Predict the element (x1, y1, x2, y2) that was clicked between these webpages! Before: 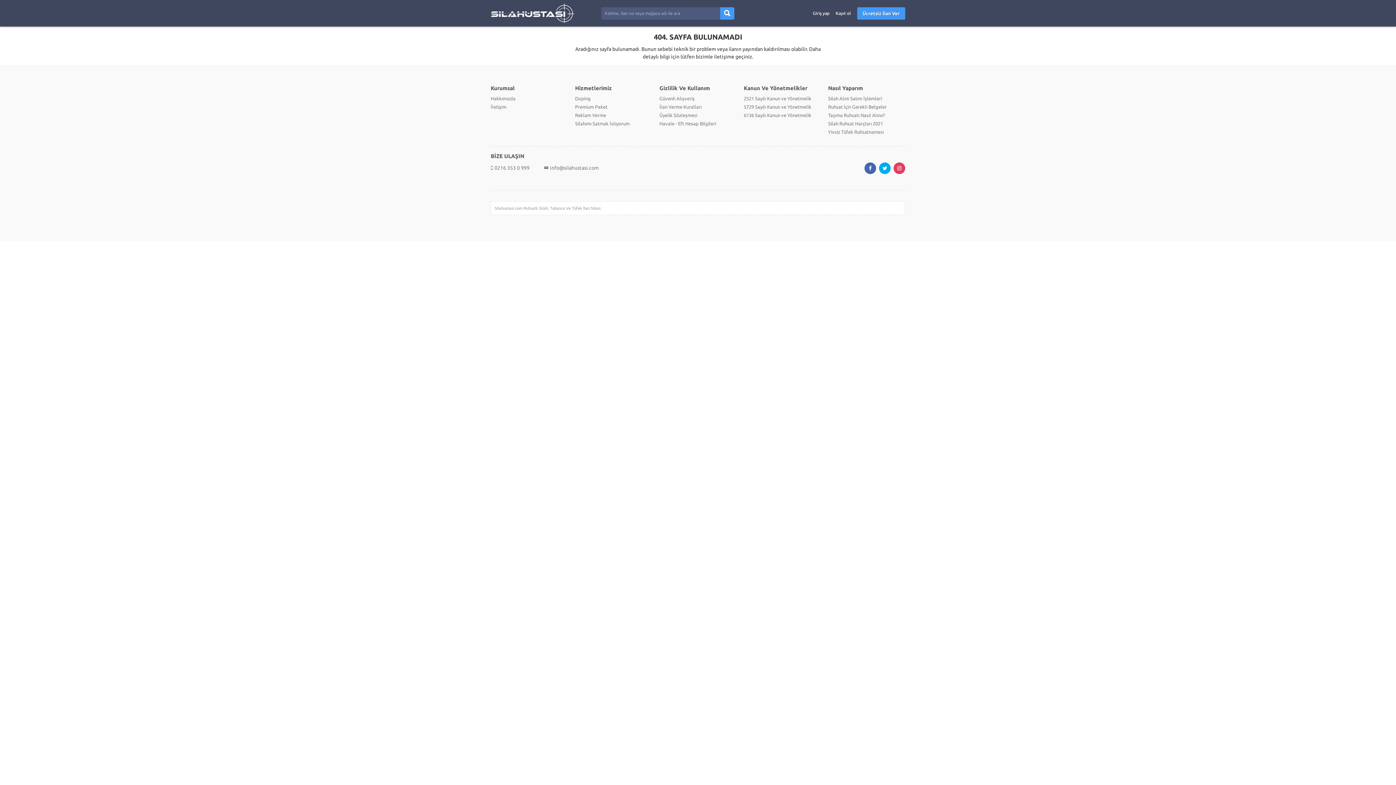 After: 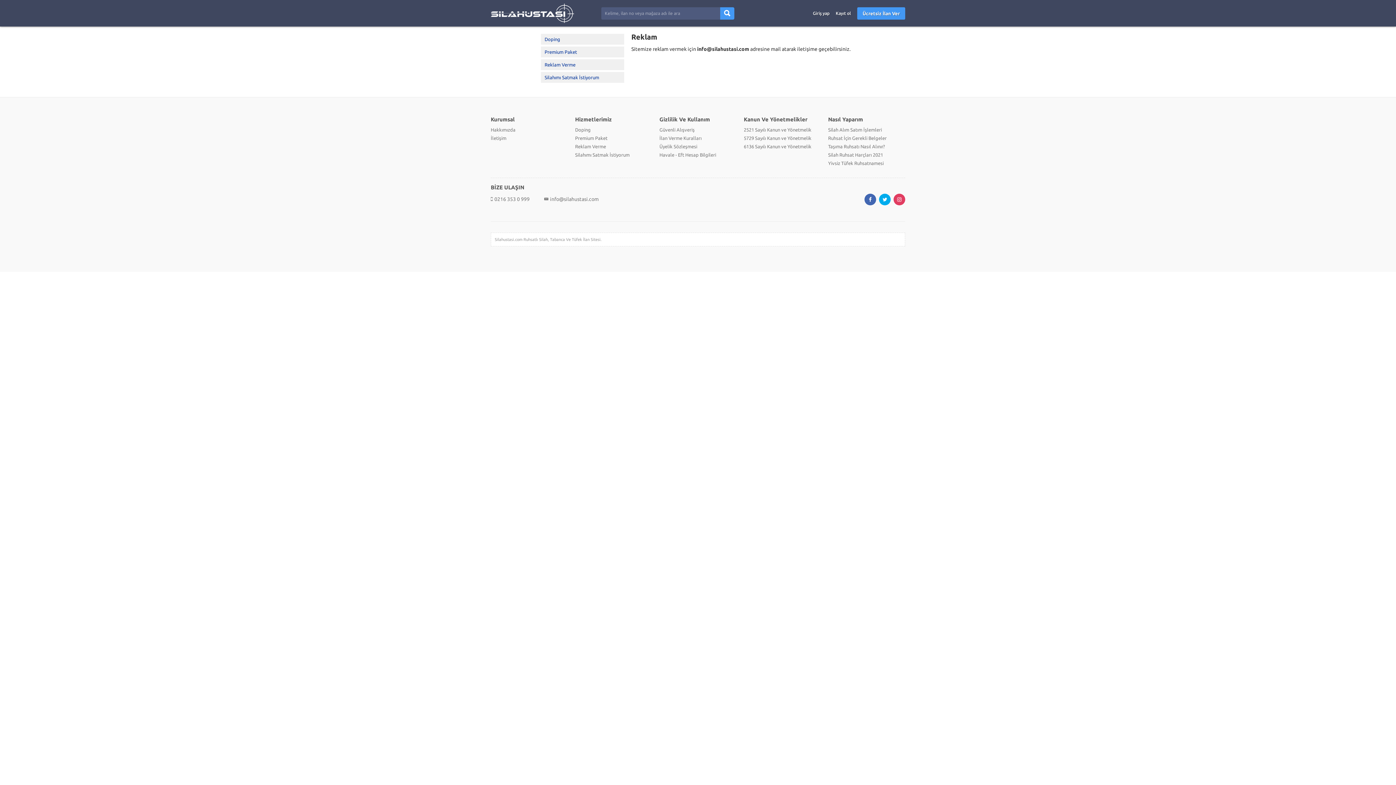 Action: bbox: (575, 112, 606, 117) label: Reklam Verme